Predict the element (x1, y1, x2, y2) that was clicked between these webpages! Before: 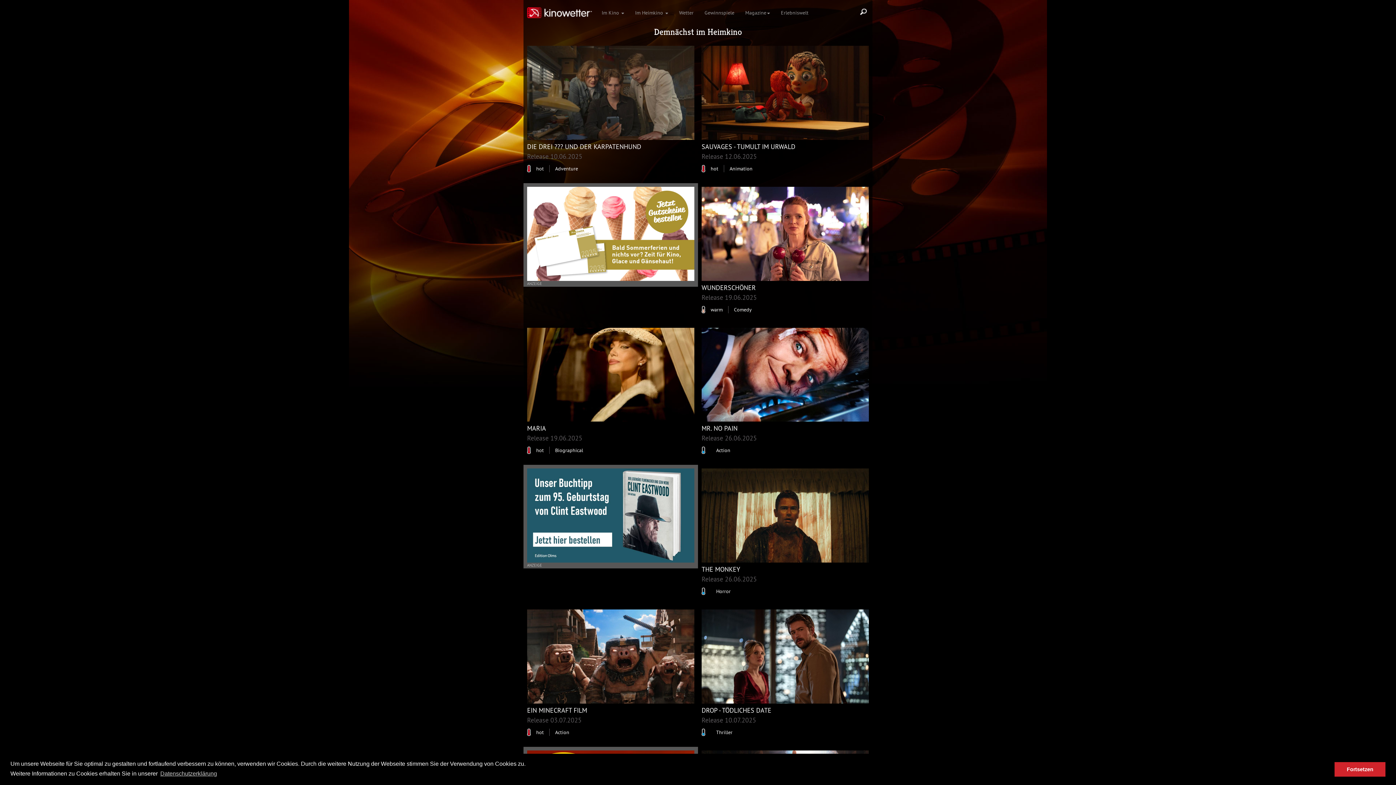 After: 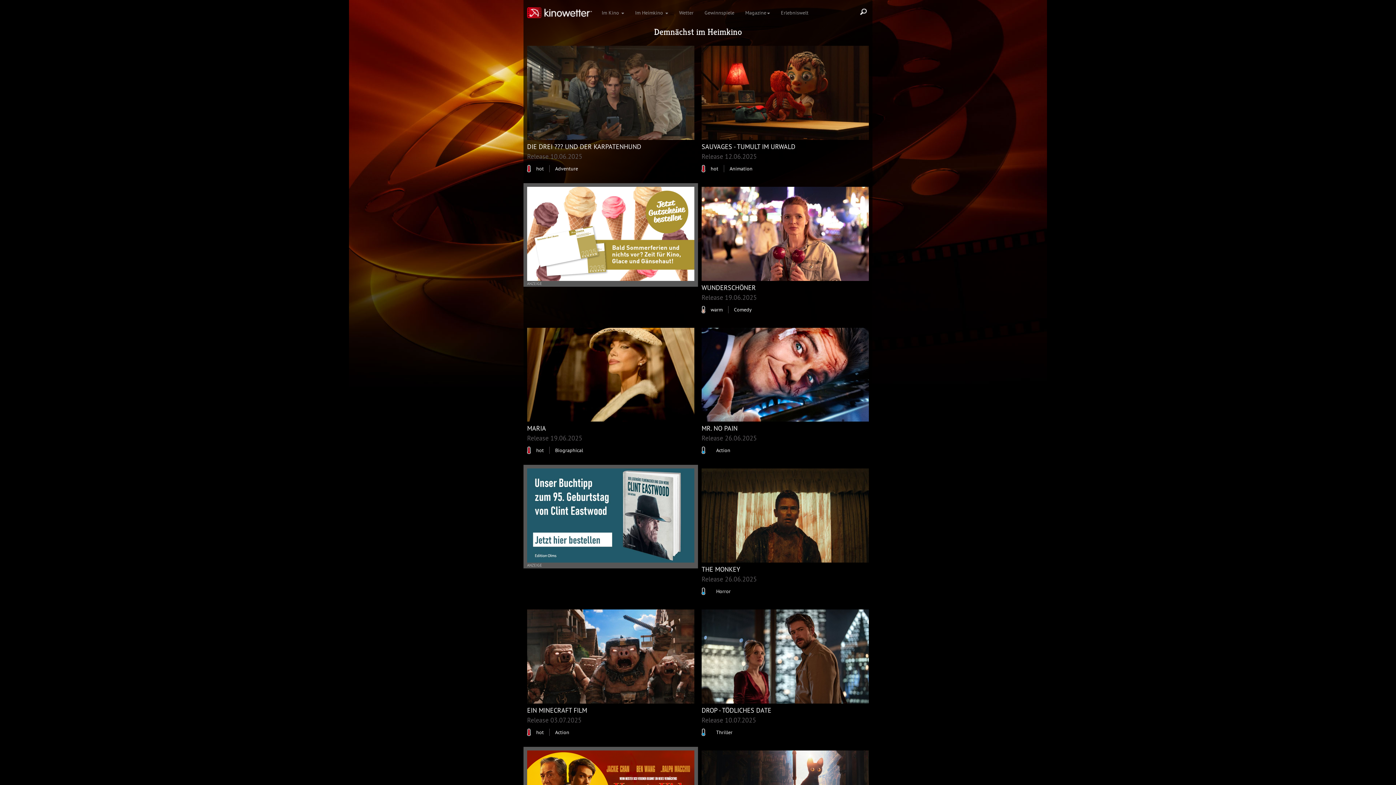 Action: label: dismiss cookie message bbox: (1334, 762, 1385, 776)